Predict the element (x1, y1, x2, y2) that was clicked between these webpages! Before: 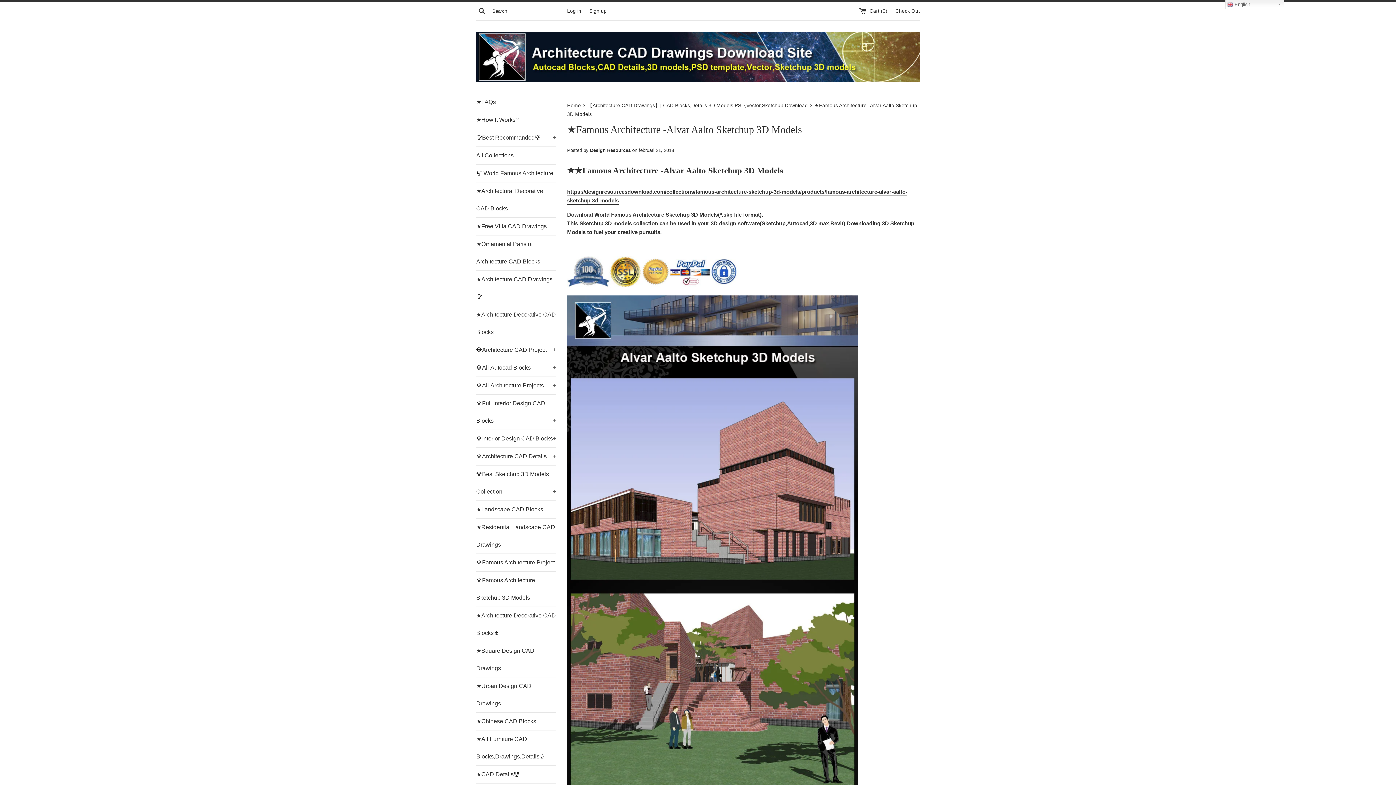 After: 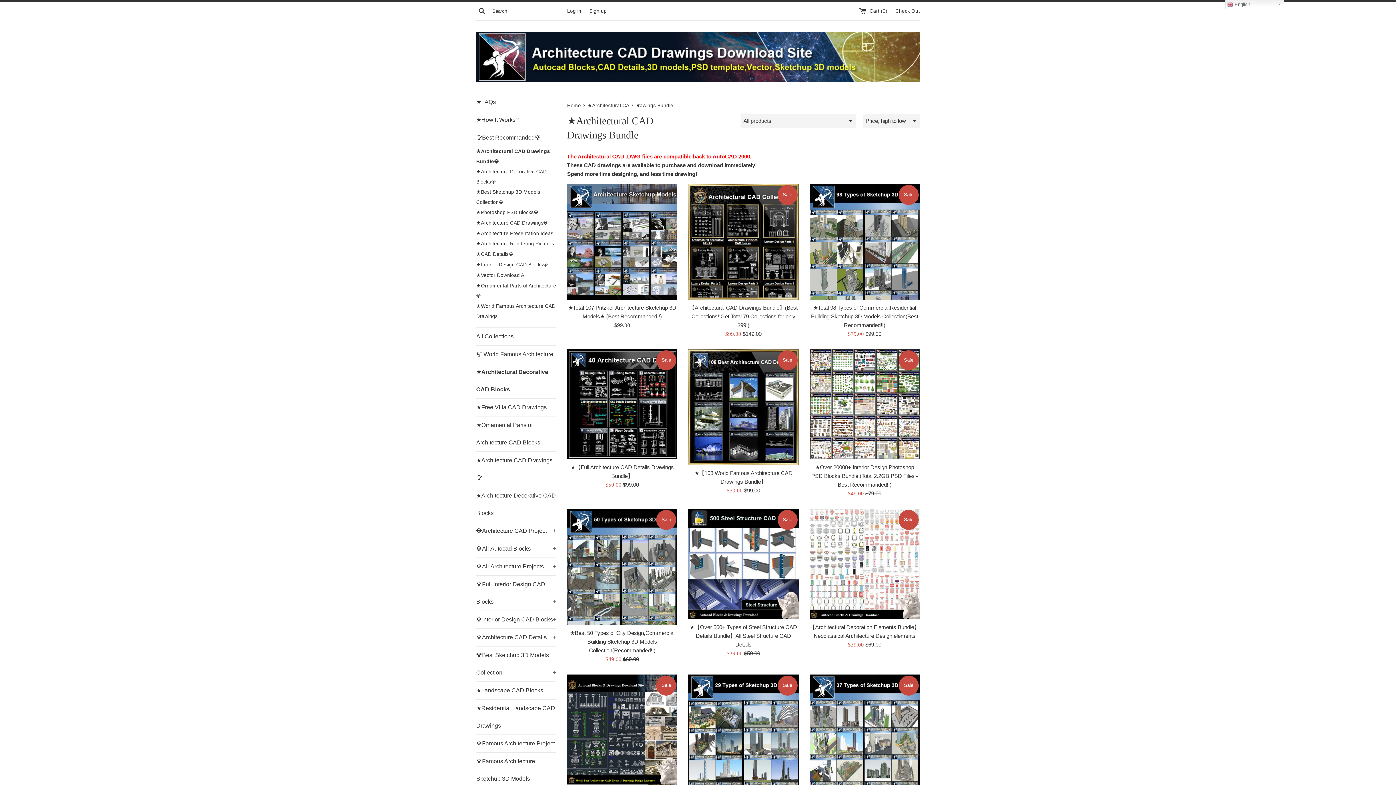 Action: bbox: (476, 182, 556, 217) label: ★Architectural Decorative CAD Blocks